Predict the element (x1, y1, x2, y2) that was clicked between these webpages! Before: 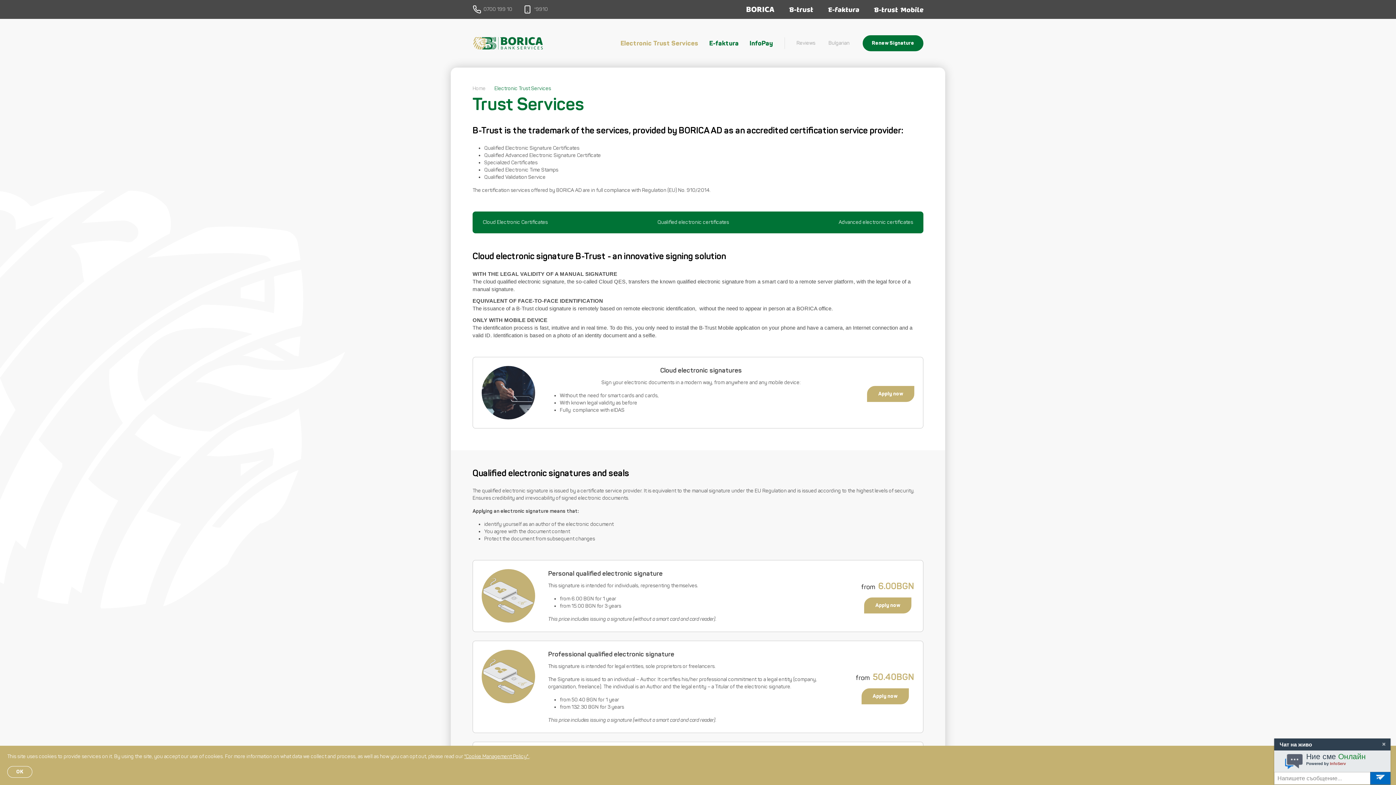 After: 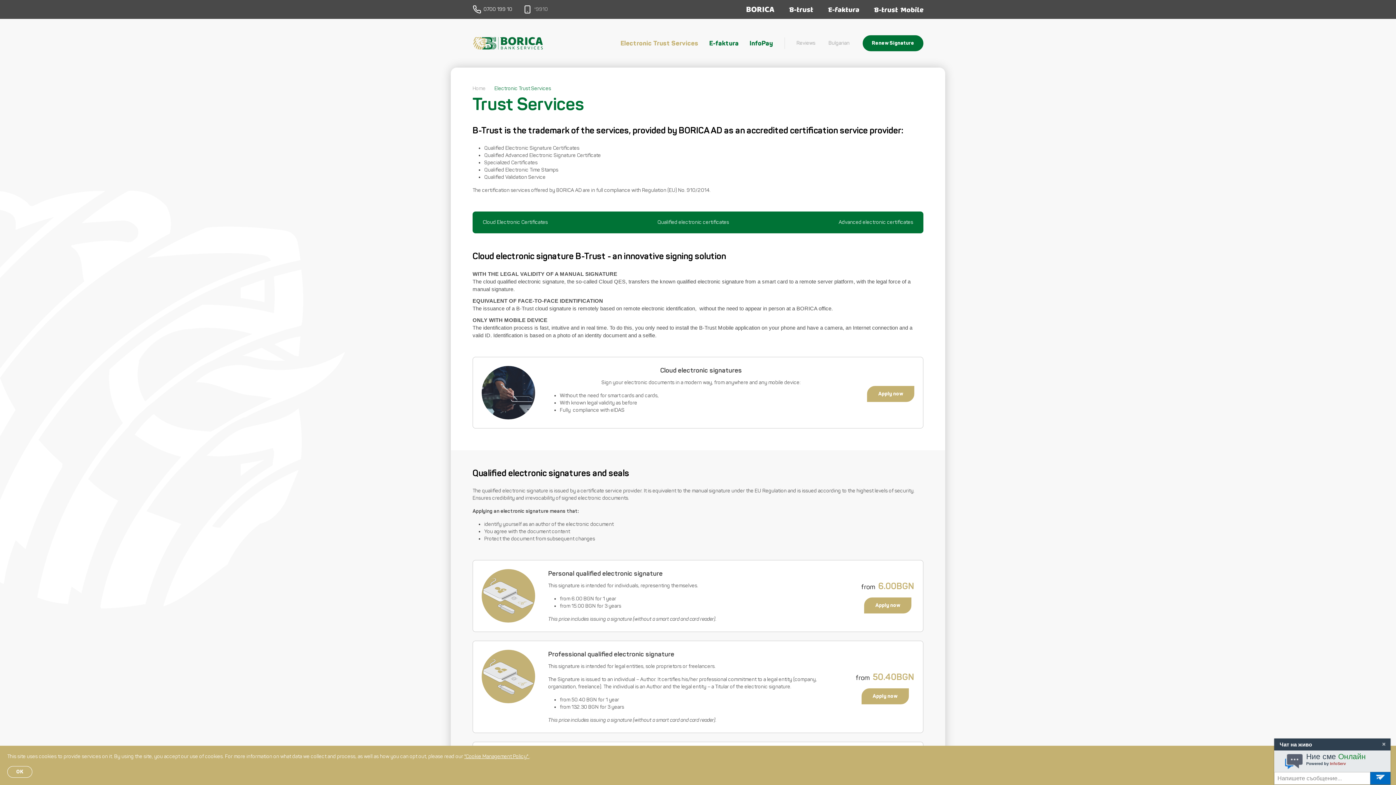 Action: bbox: (472, 5, 512, 13) label: 0700 199 10